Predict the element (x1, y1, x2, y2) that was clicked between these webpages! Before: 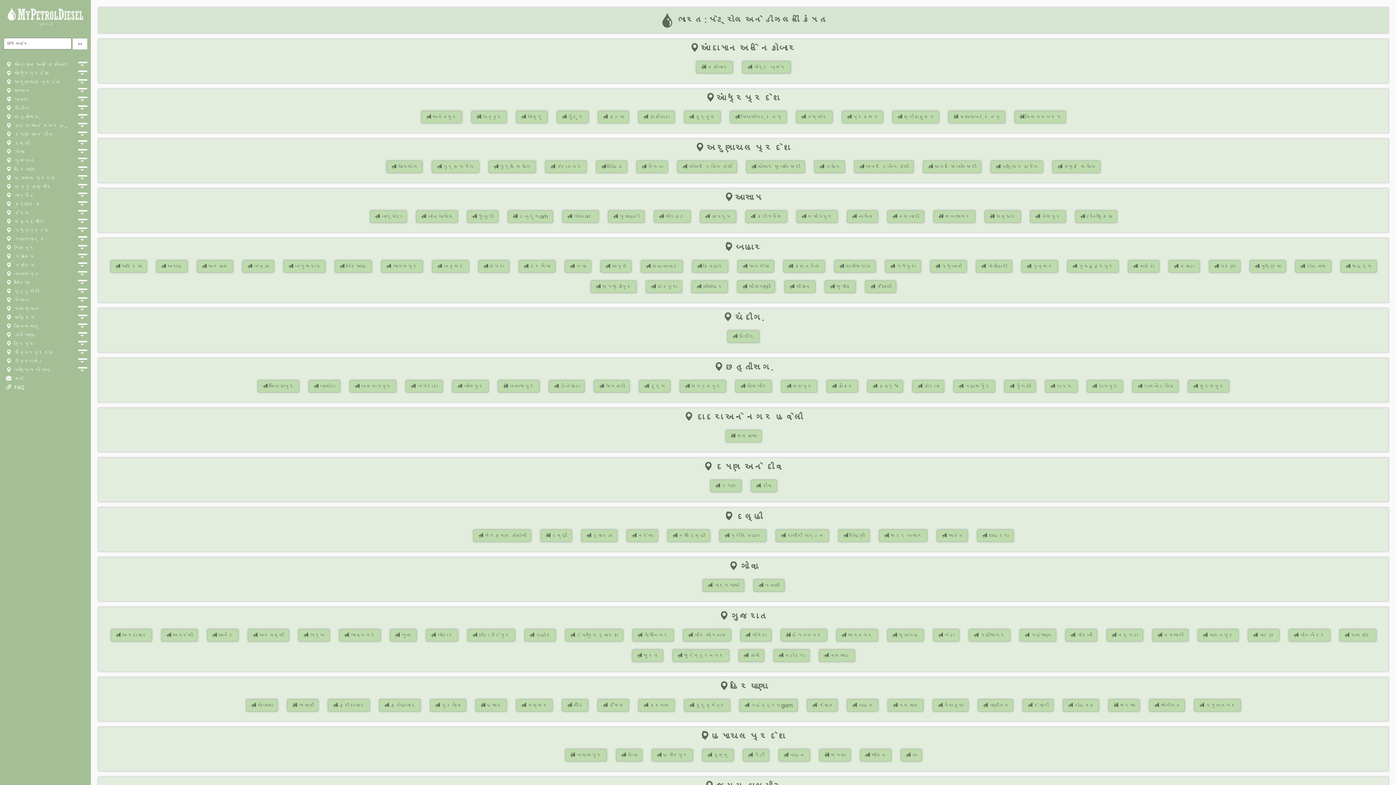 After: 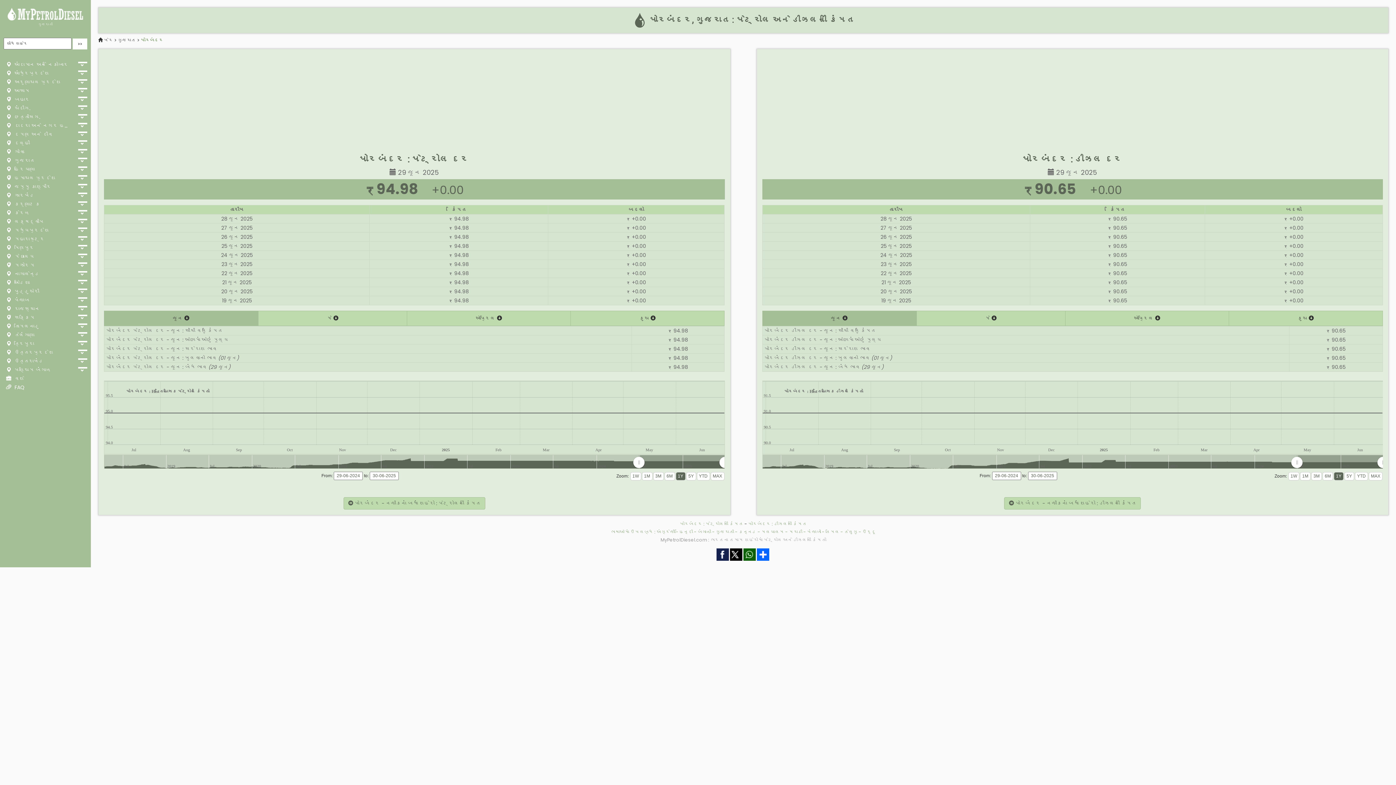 Action: label:  પોરબંદર bbox: (1288, 629, 1330, 641)